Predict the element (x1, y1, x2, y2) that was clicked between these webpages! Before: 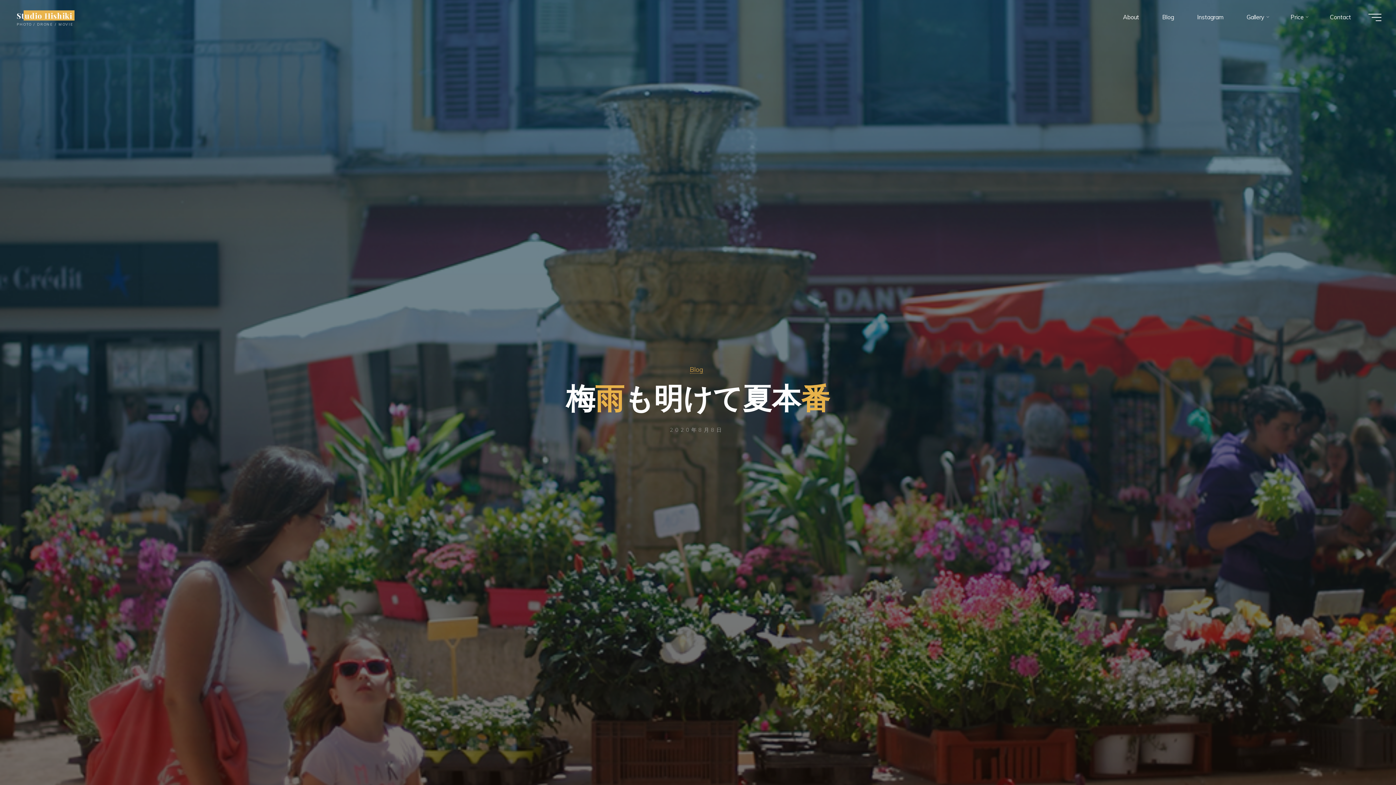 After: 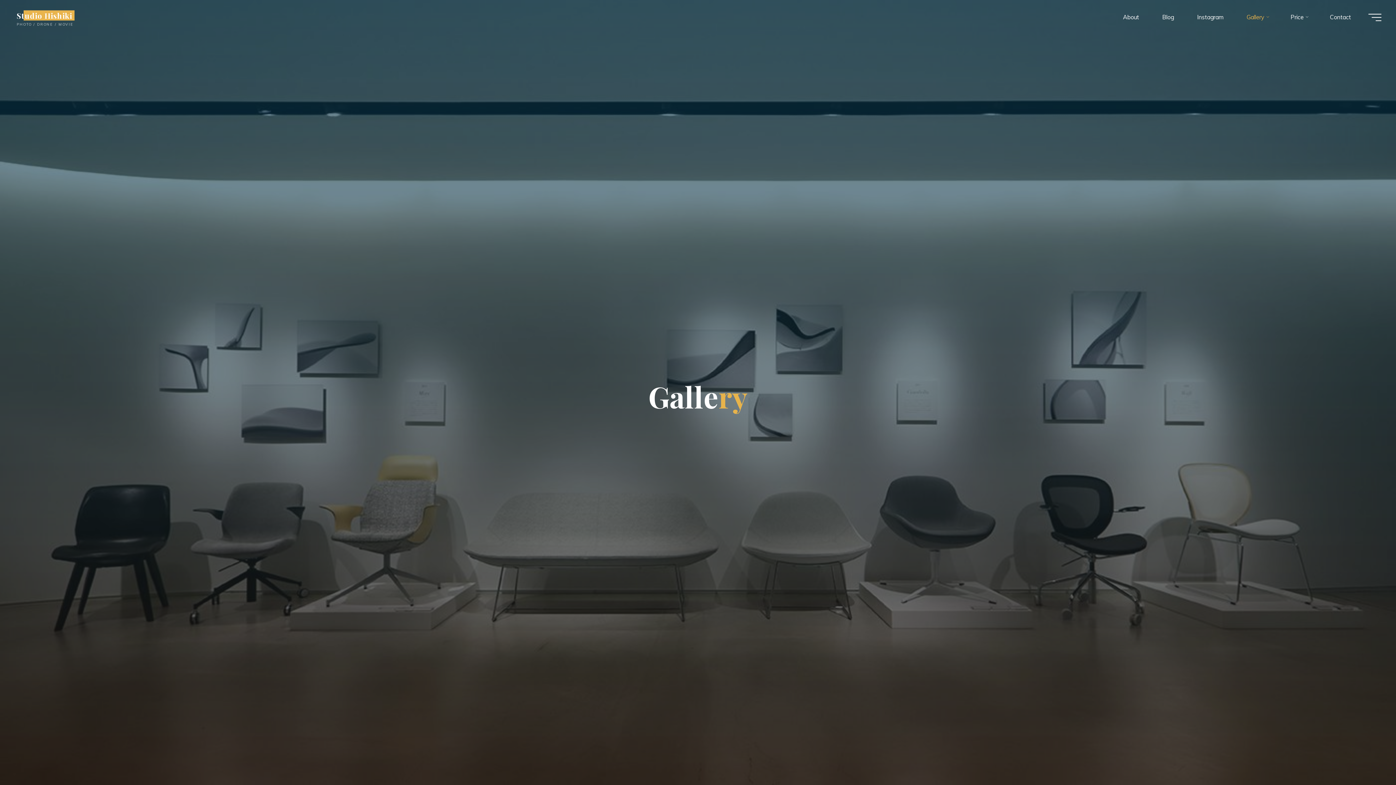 Action: label: Gallery bbox: (1235, 3, 1279, 30)